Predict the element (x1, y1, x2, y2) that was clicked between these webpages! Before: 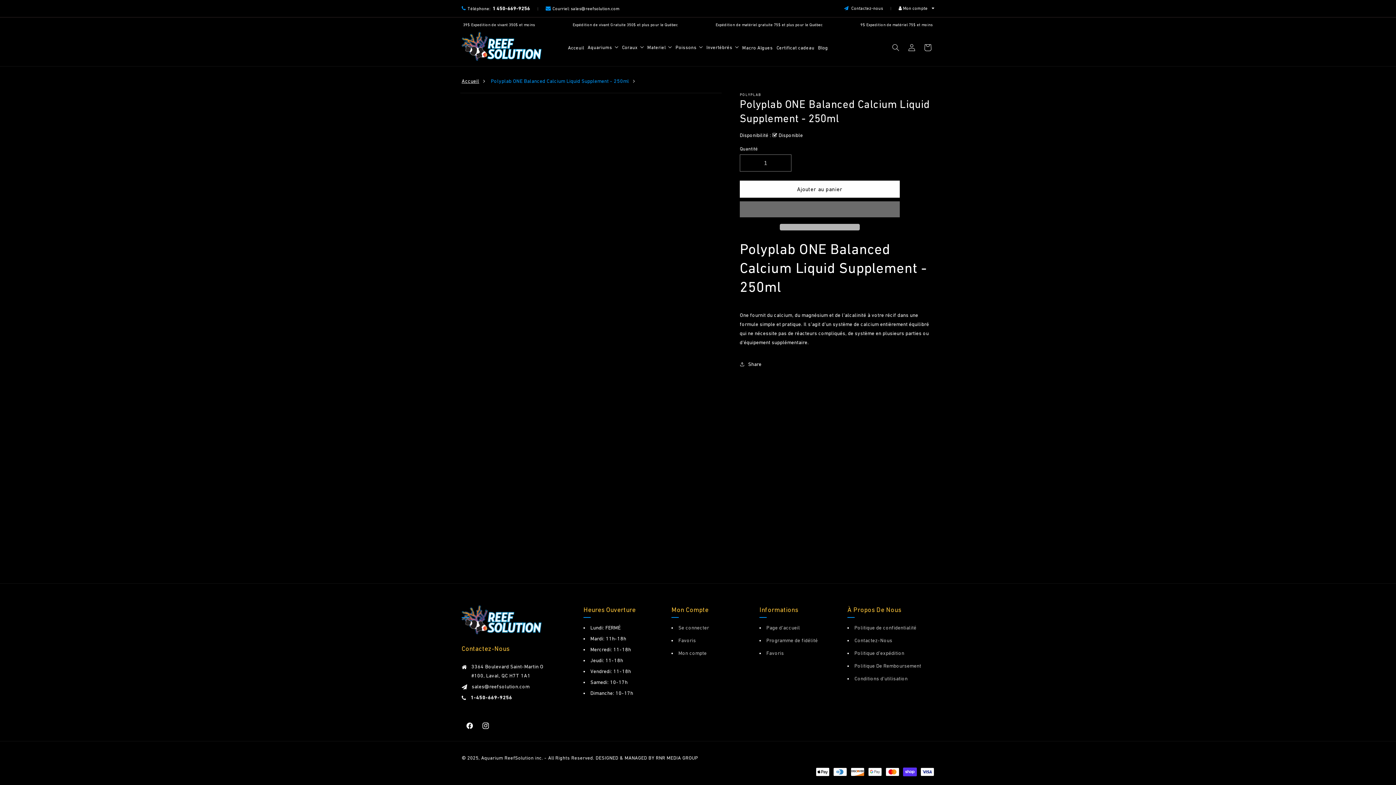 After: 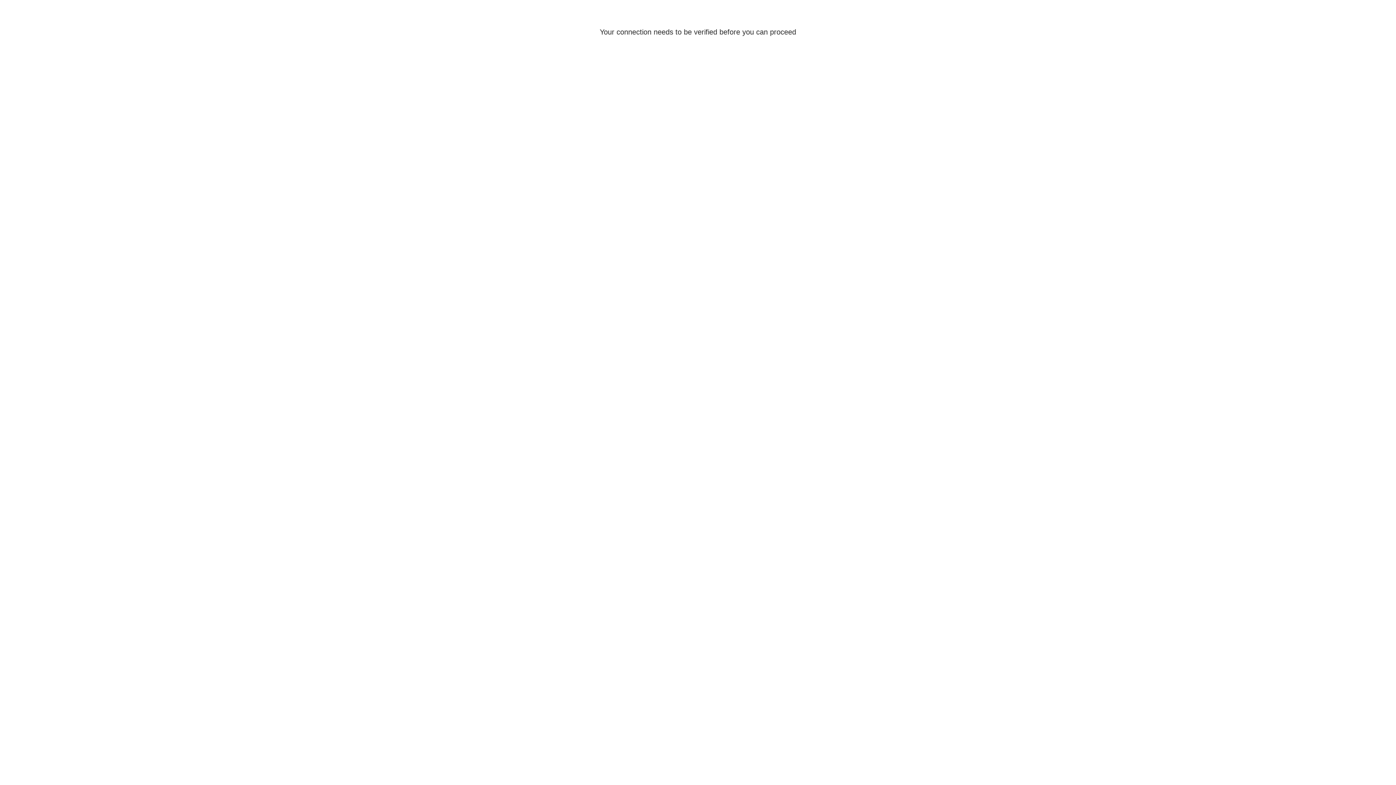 Action: label: Connexion bbox: (903, 39, 919, 55)